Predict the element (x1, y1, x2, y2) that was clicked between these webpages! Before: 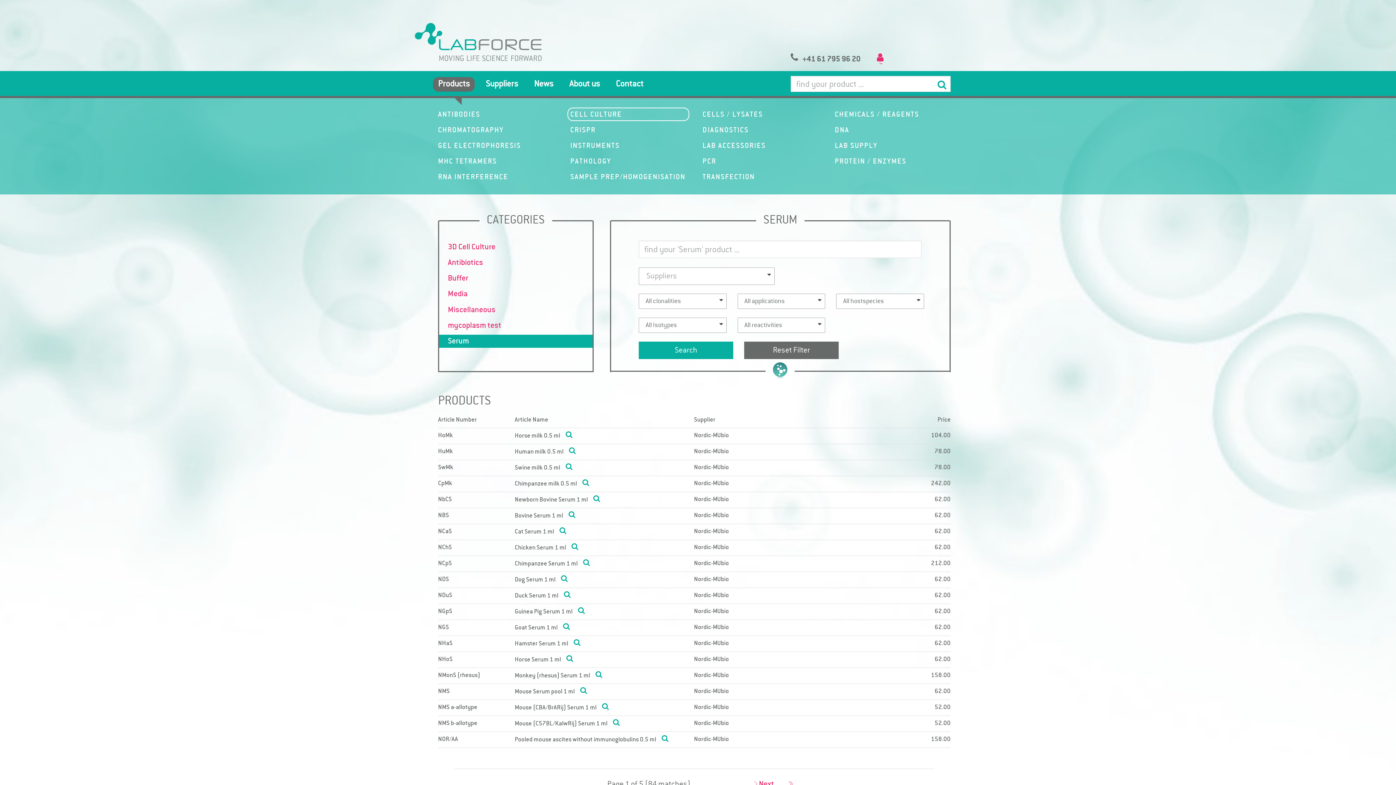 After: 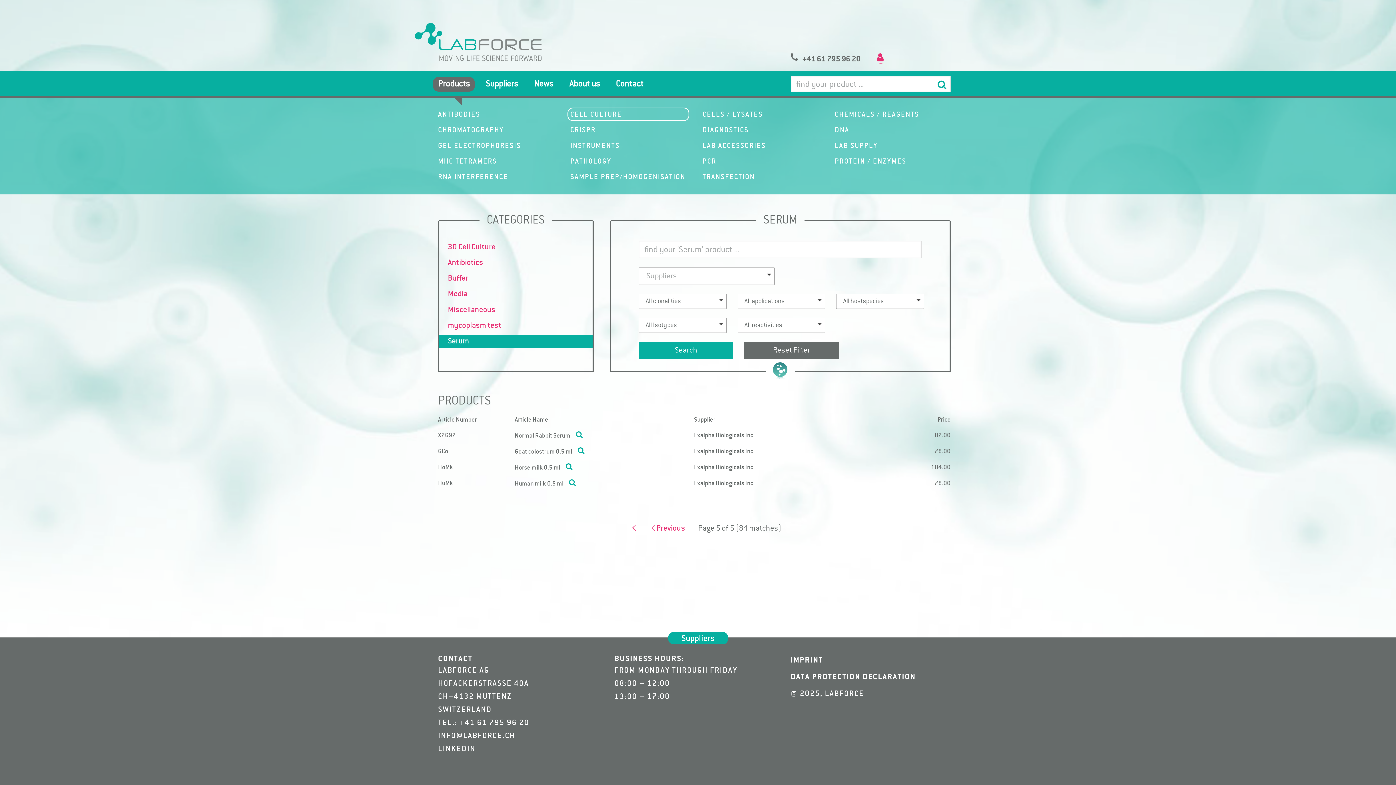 Action: label:   bbox: (787, 778, 794, 791)